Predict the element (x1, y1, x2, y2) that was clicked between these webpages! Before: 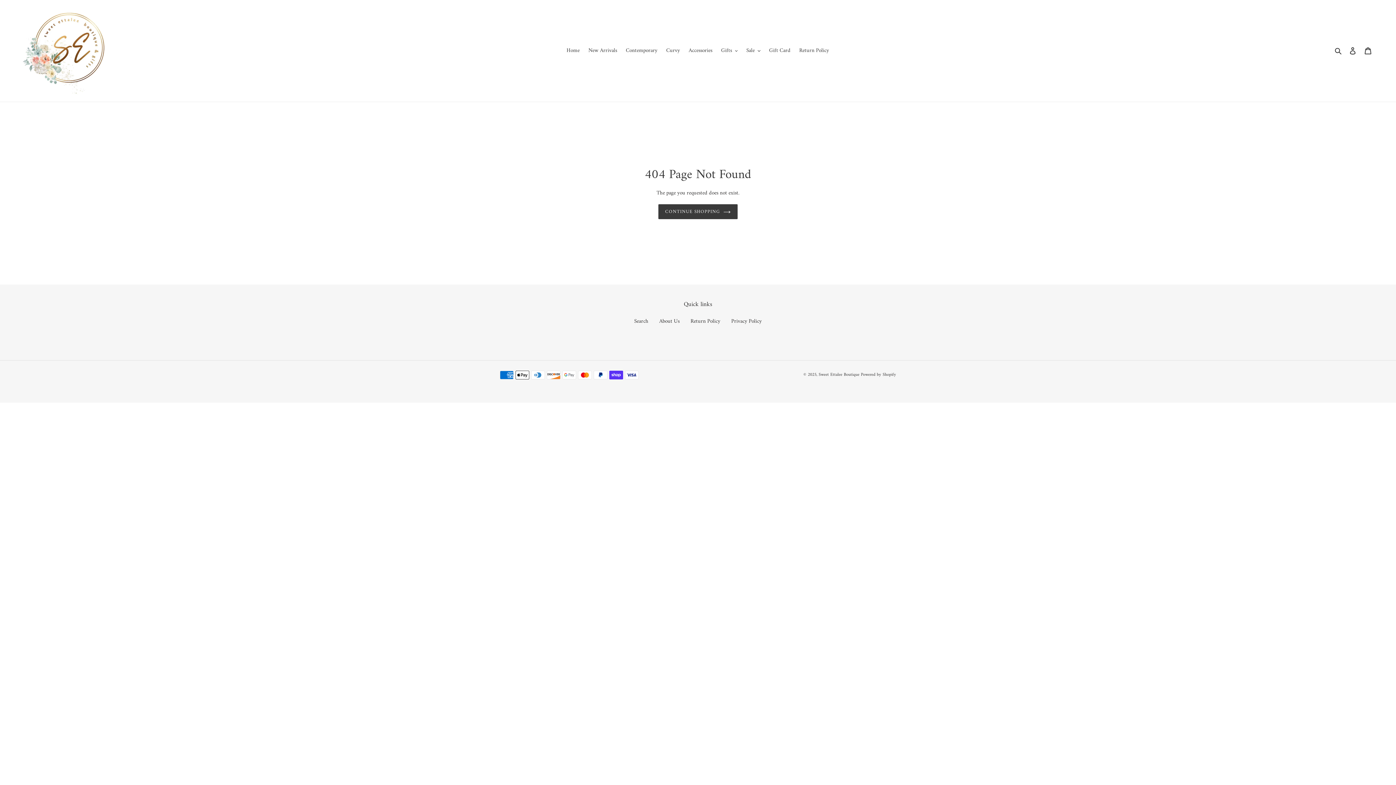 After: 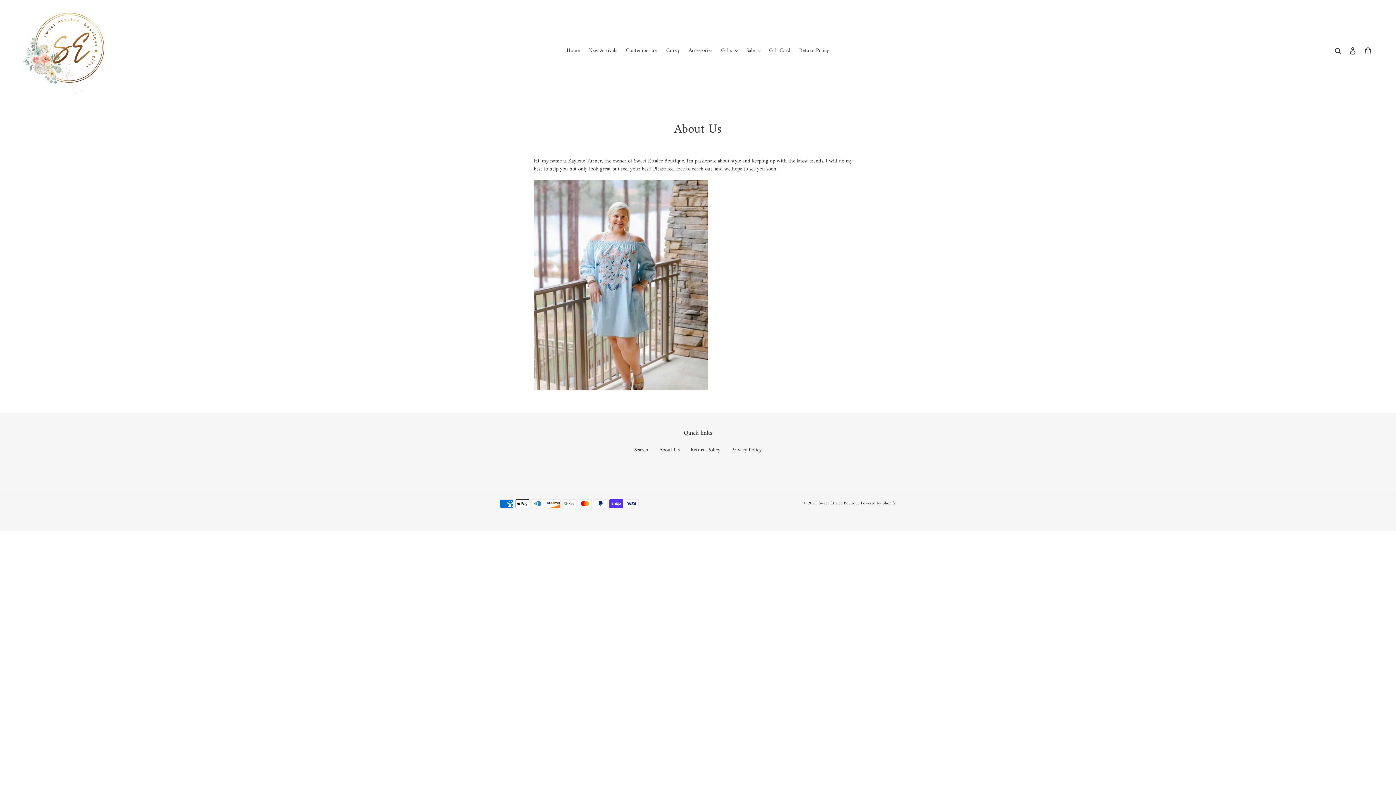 Action: label: About Us bbox: (659, 316, 679, 326)